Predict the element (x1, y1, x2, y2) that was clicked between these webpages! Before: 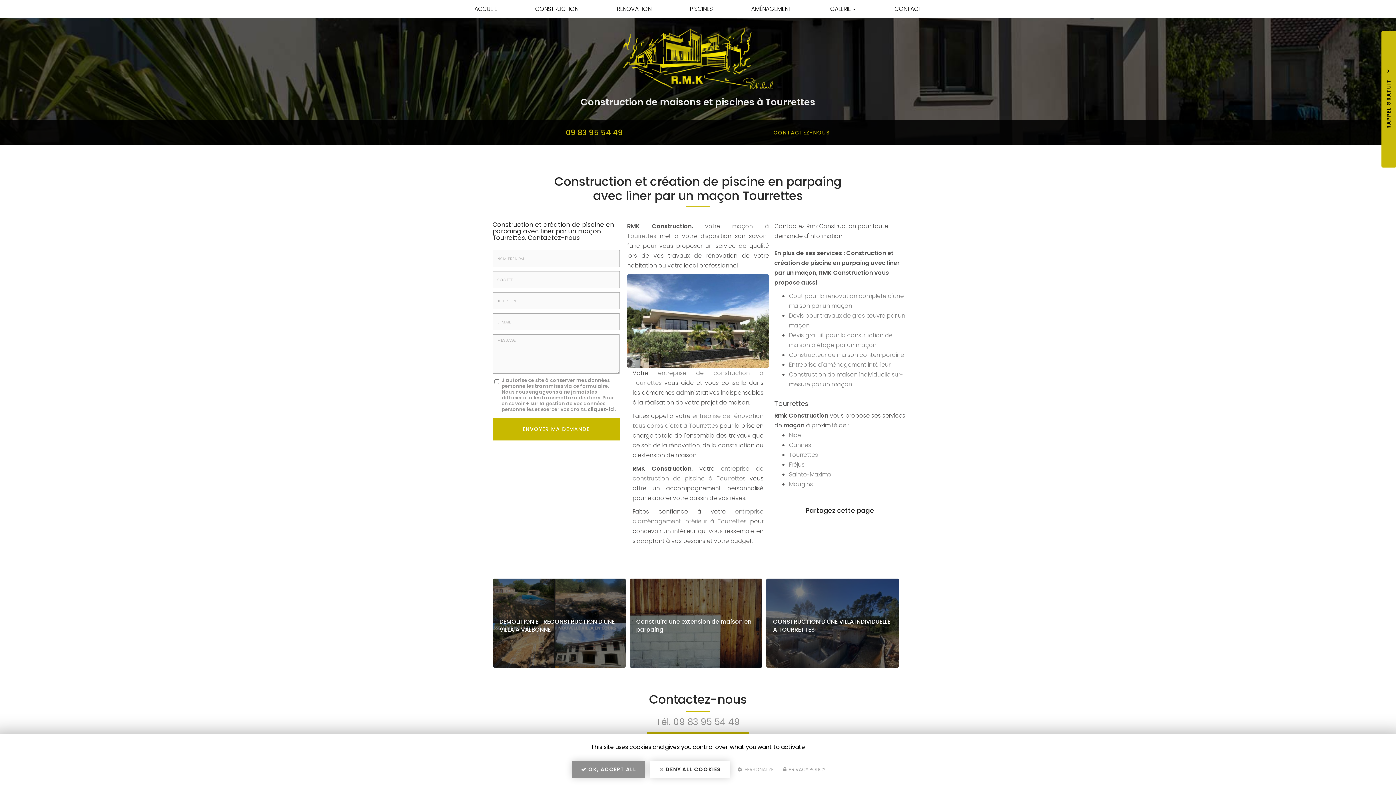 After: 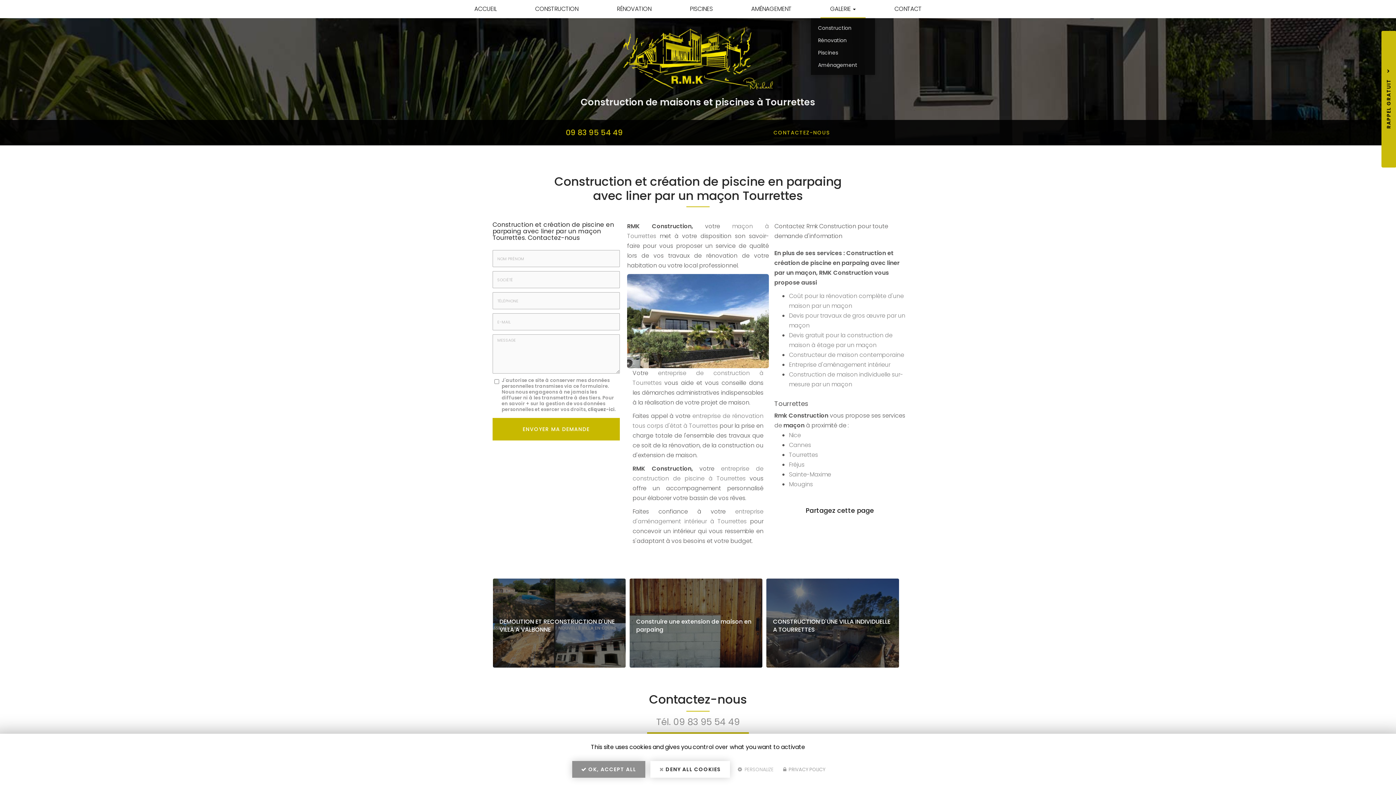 Action: bbox: (811, 0, 875, 18) label: GALERIE 